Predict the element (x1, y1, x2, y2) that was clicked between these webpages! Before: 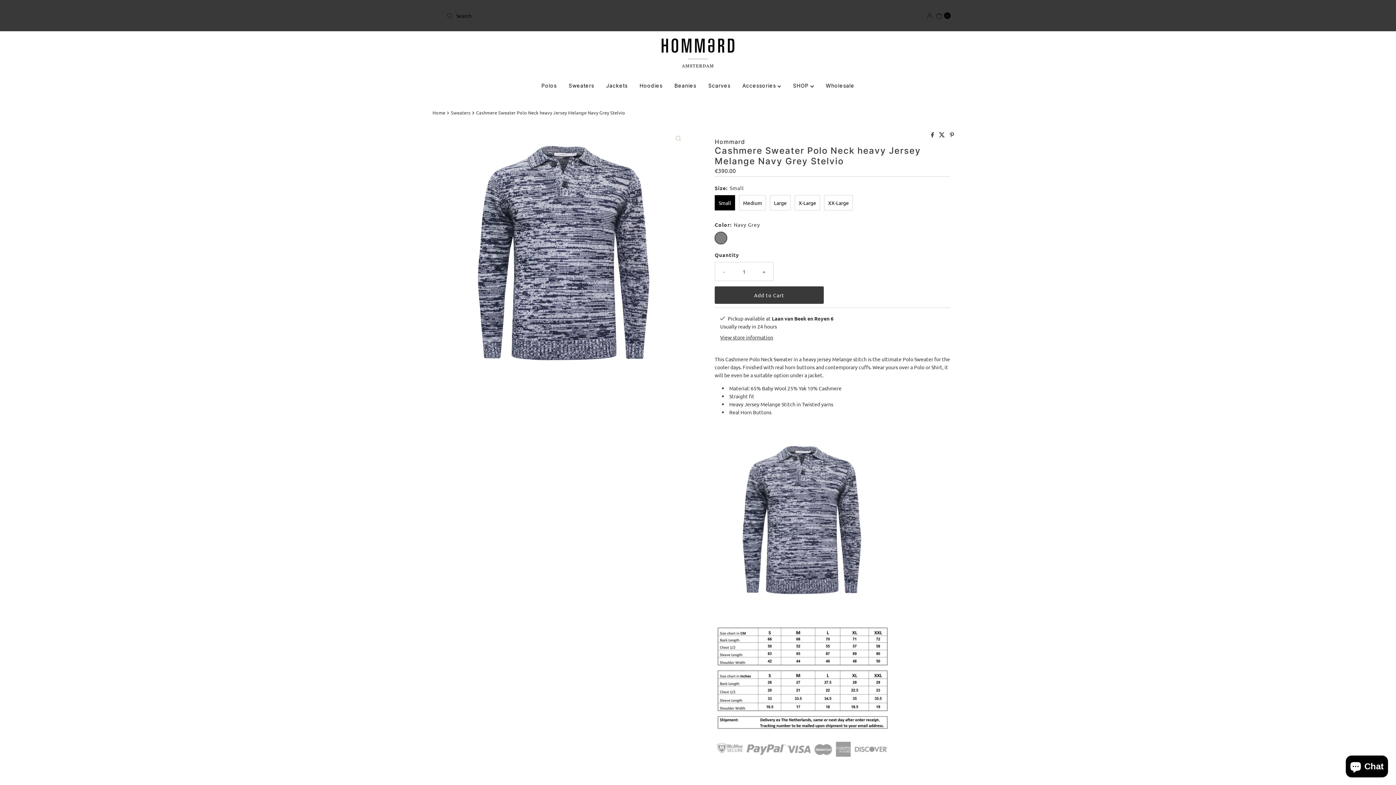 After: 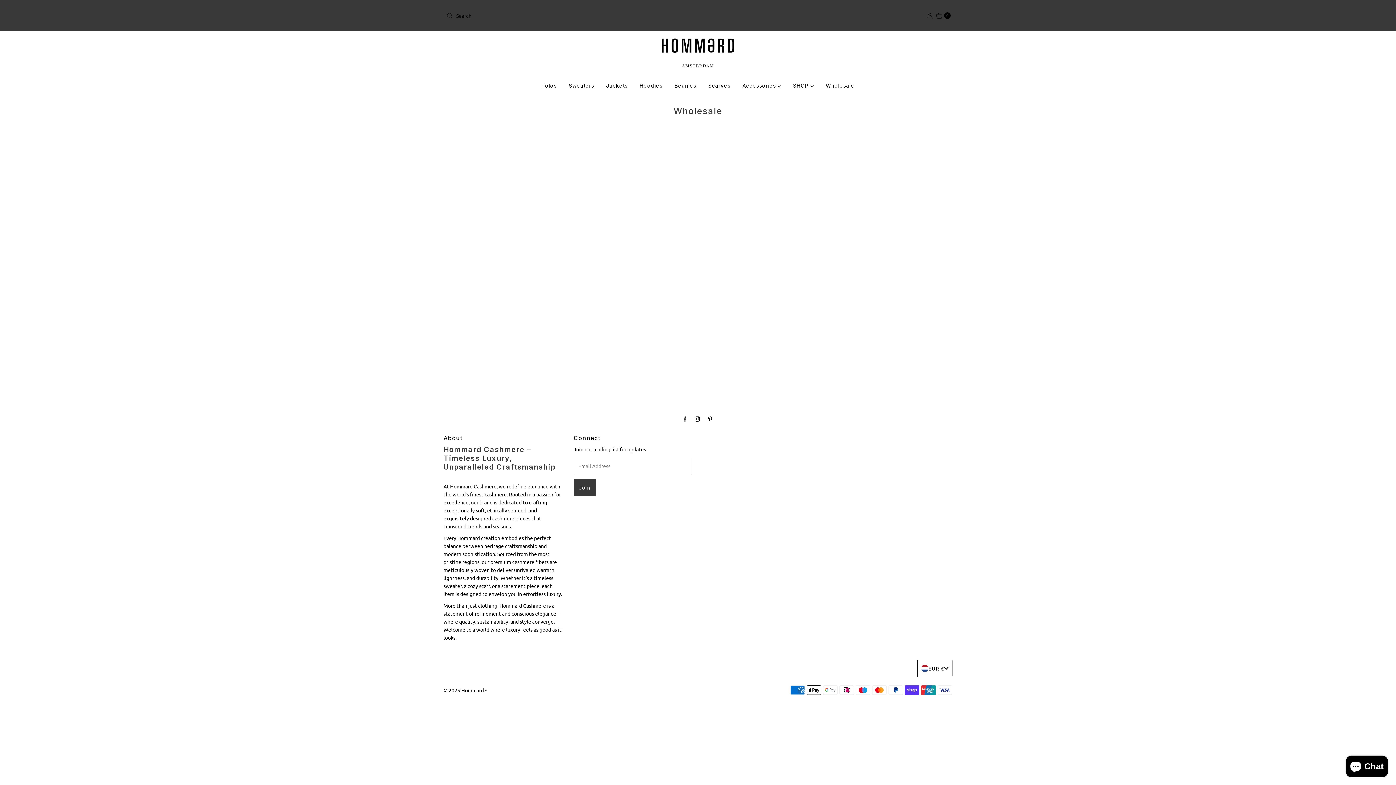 Action: bbox: (820, 76, 860, 95) label: Wholesale